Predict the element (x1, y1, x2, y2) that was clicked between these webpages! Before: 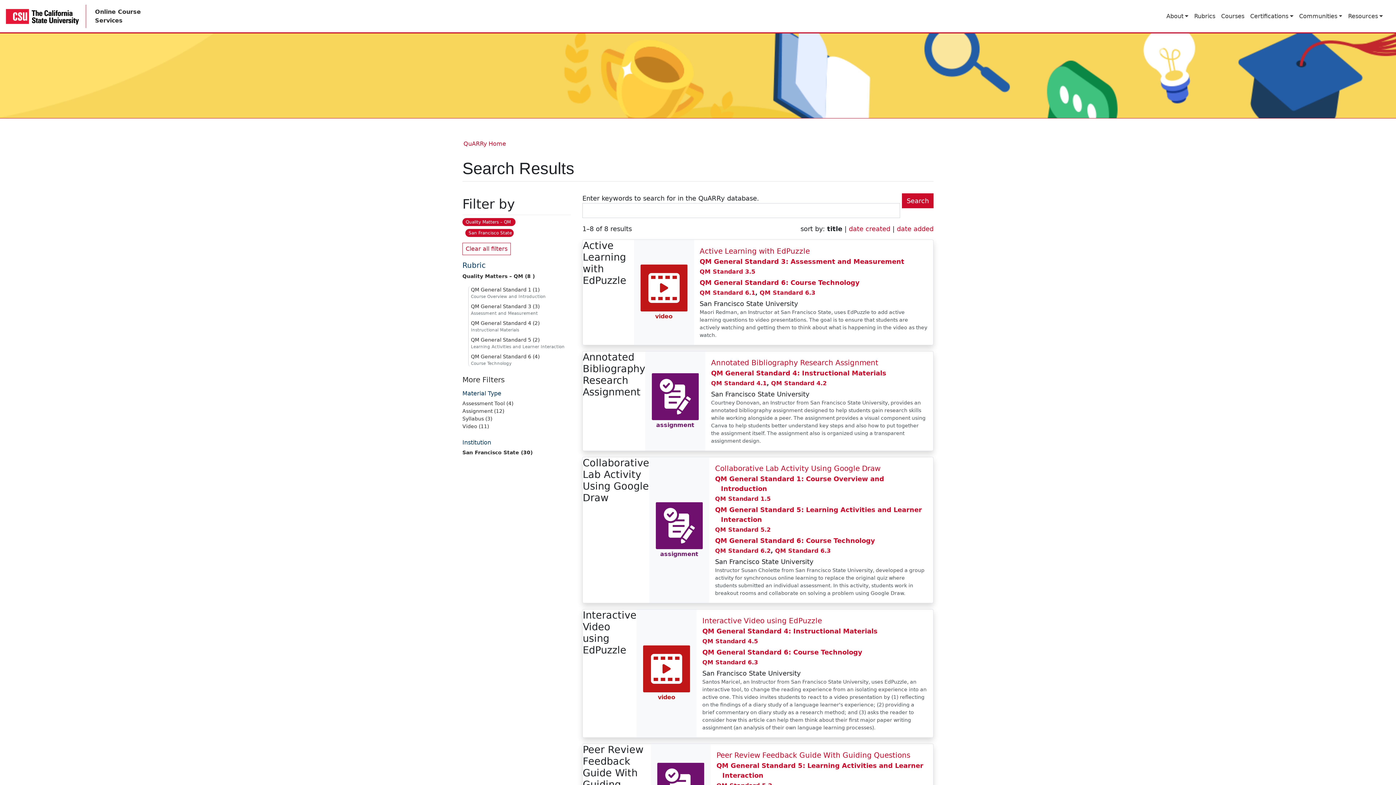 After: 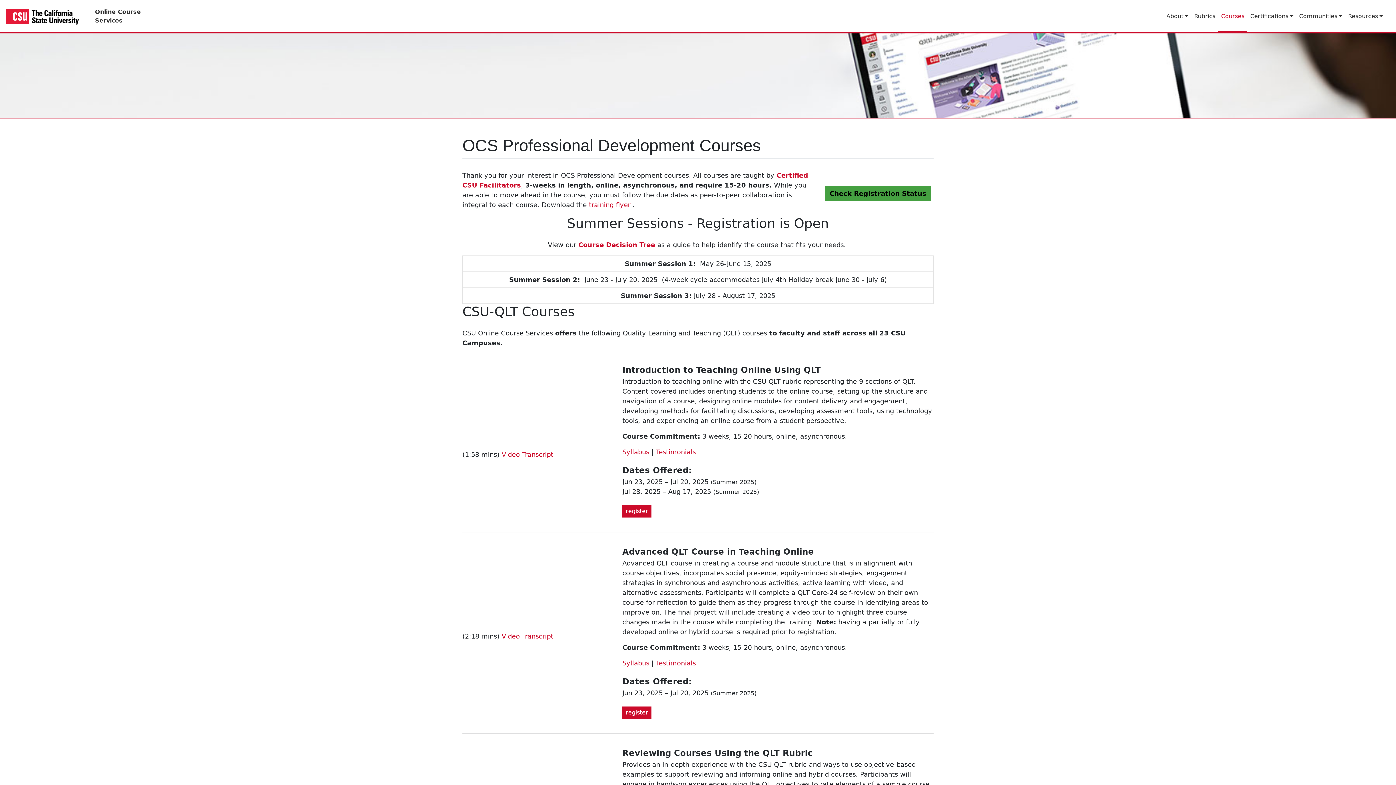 Action: label: Courses bbox: (1218, 8, 1247, 23)